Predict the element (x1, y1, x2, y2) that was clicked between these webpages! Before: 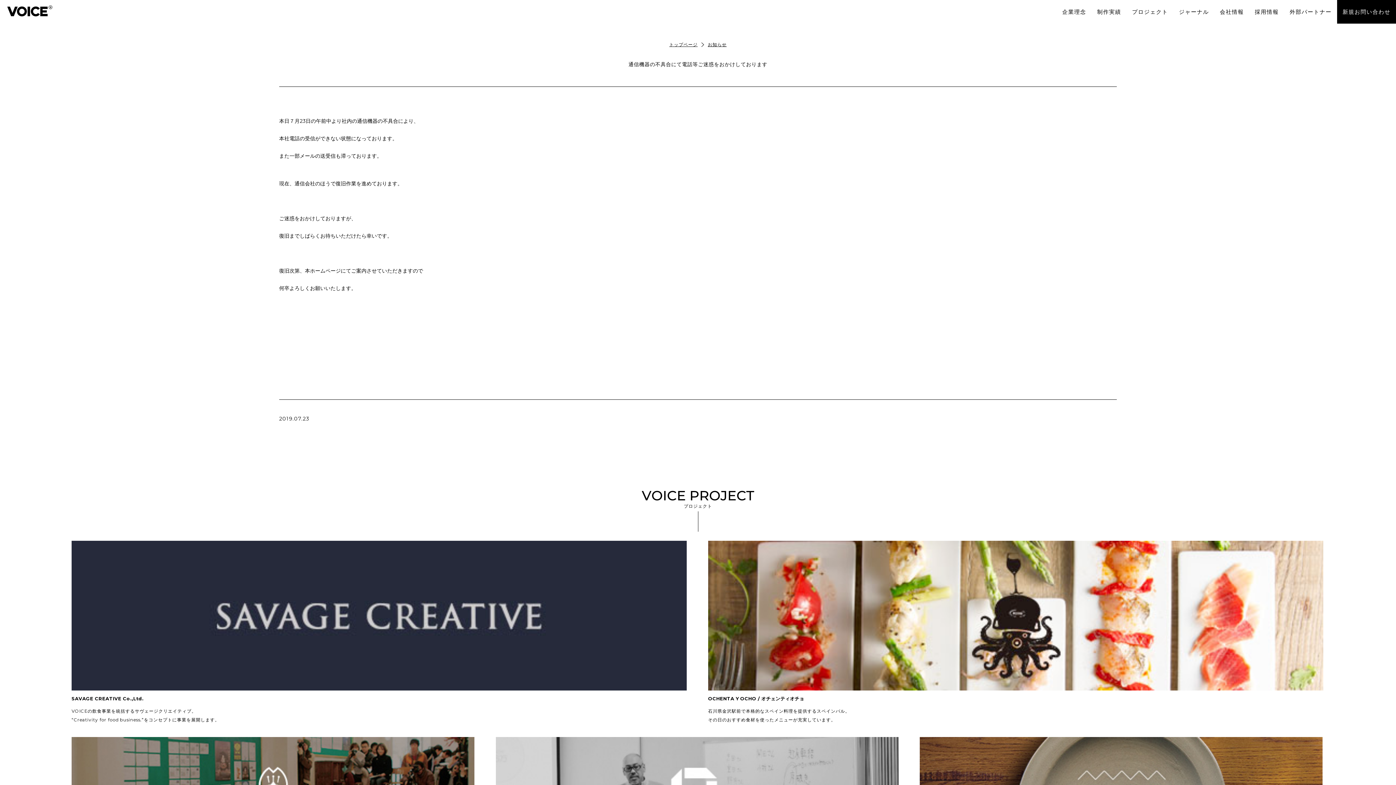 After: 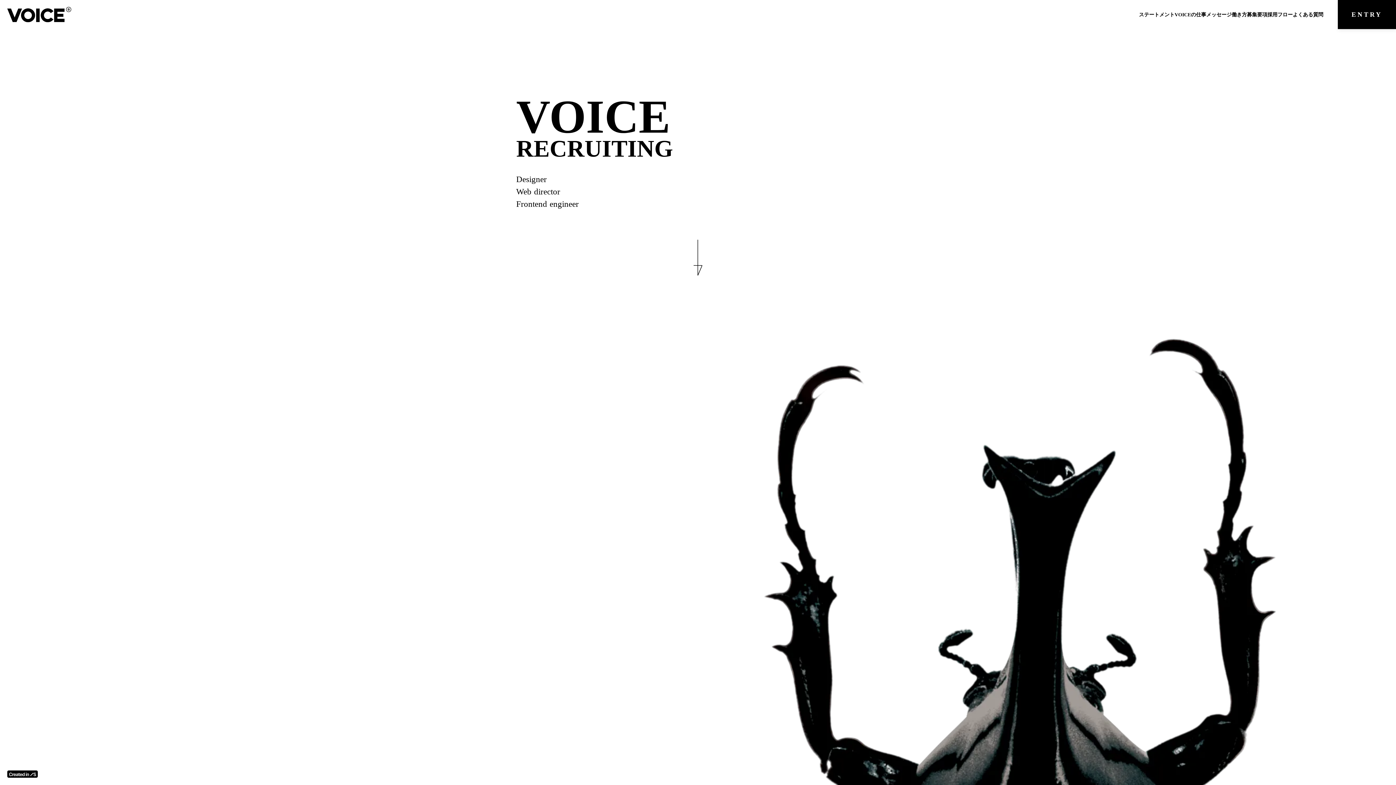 Action: label: 採用情報 bbox: (1255, 0, 1279, 23)